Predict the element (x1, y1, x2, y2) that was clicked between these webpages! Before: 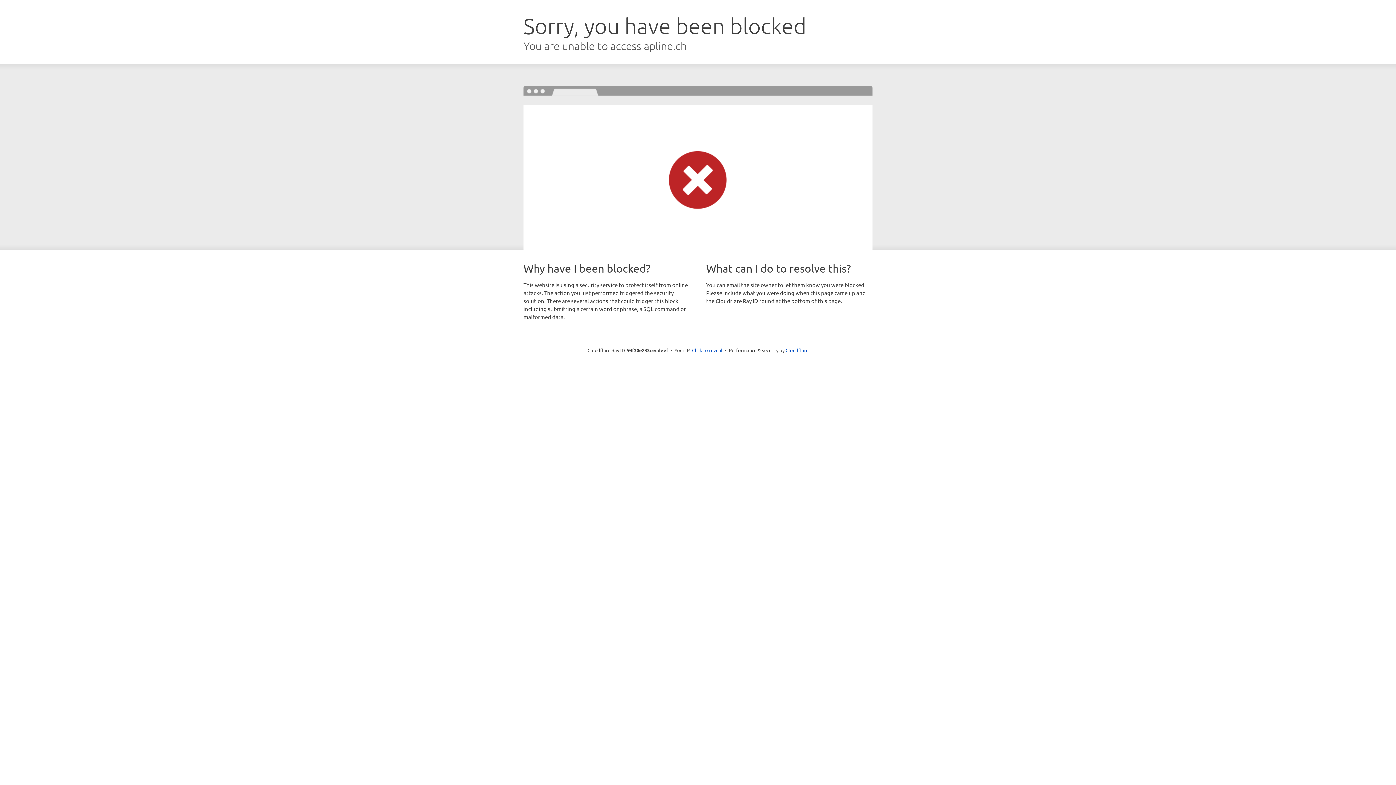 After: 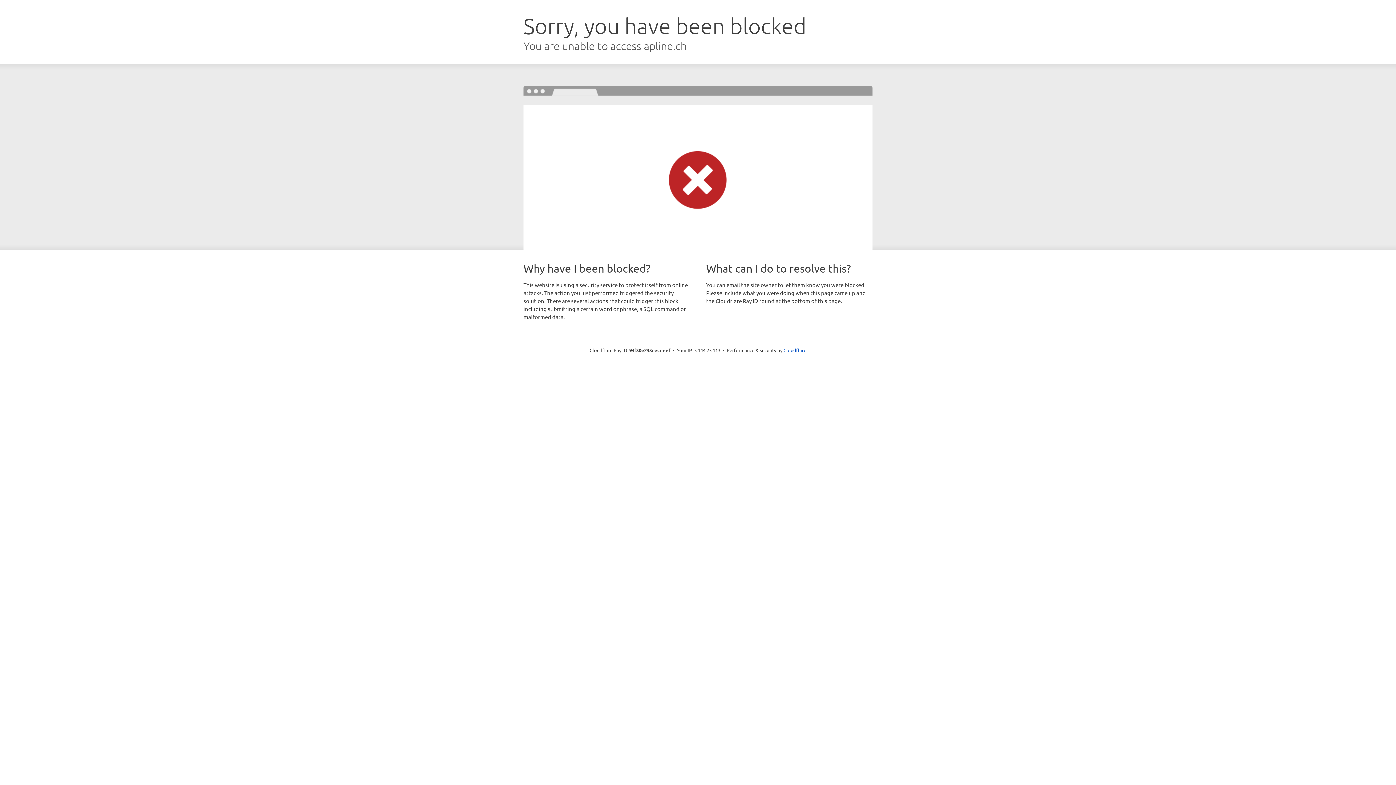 Action: label: Click to reveal bbox: (692, 346, 722, 353)